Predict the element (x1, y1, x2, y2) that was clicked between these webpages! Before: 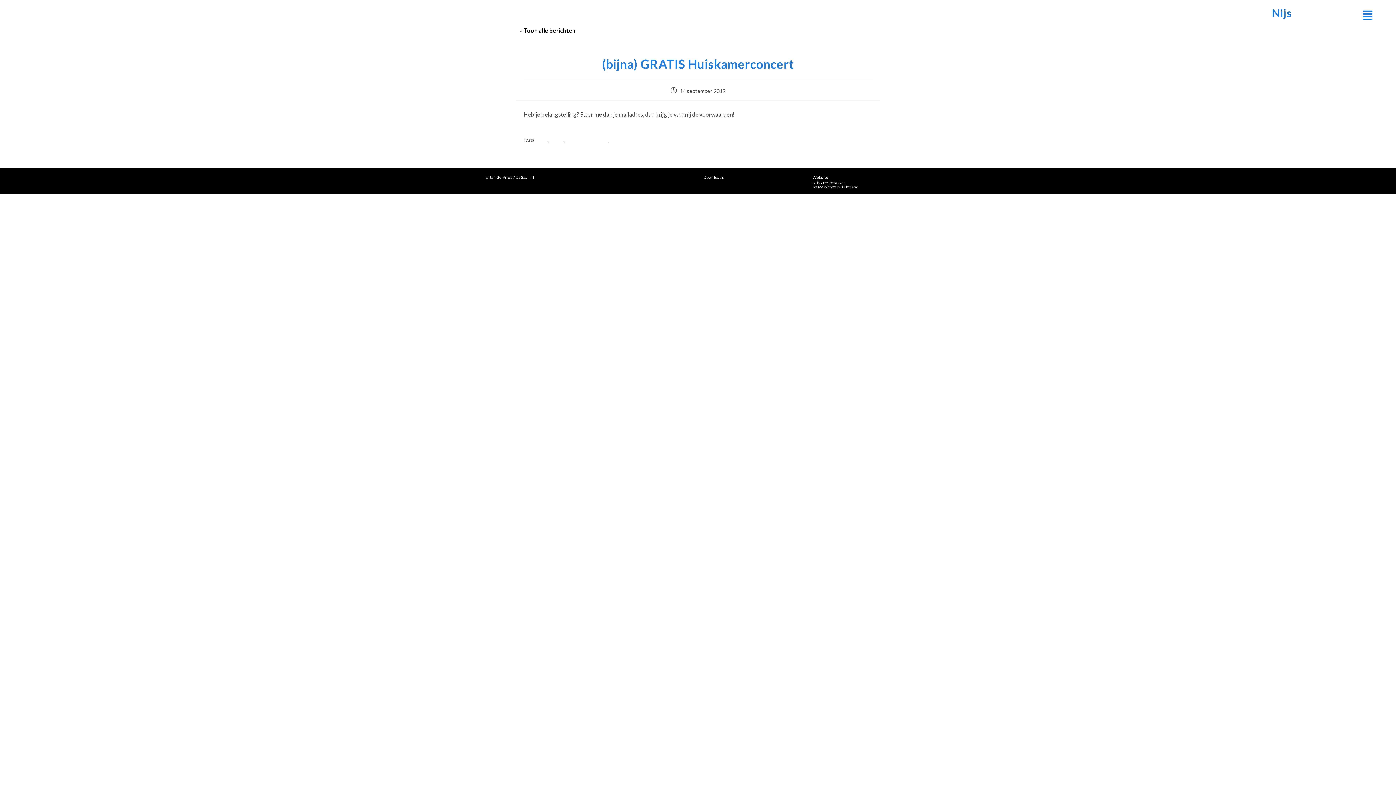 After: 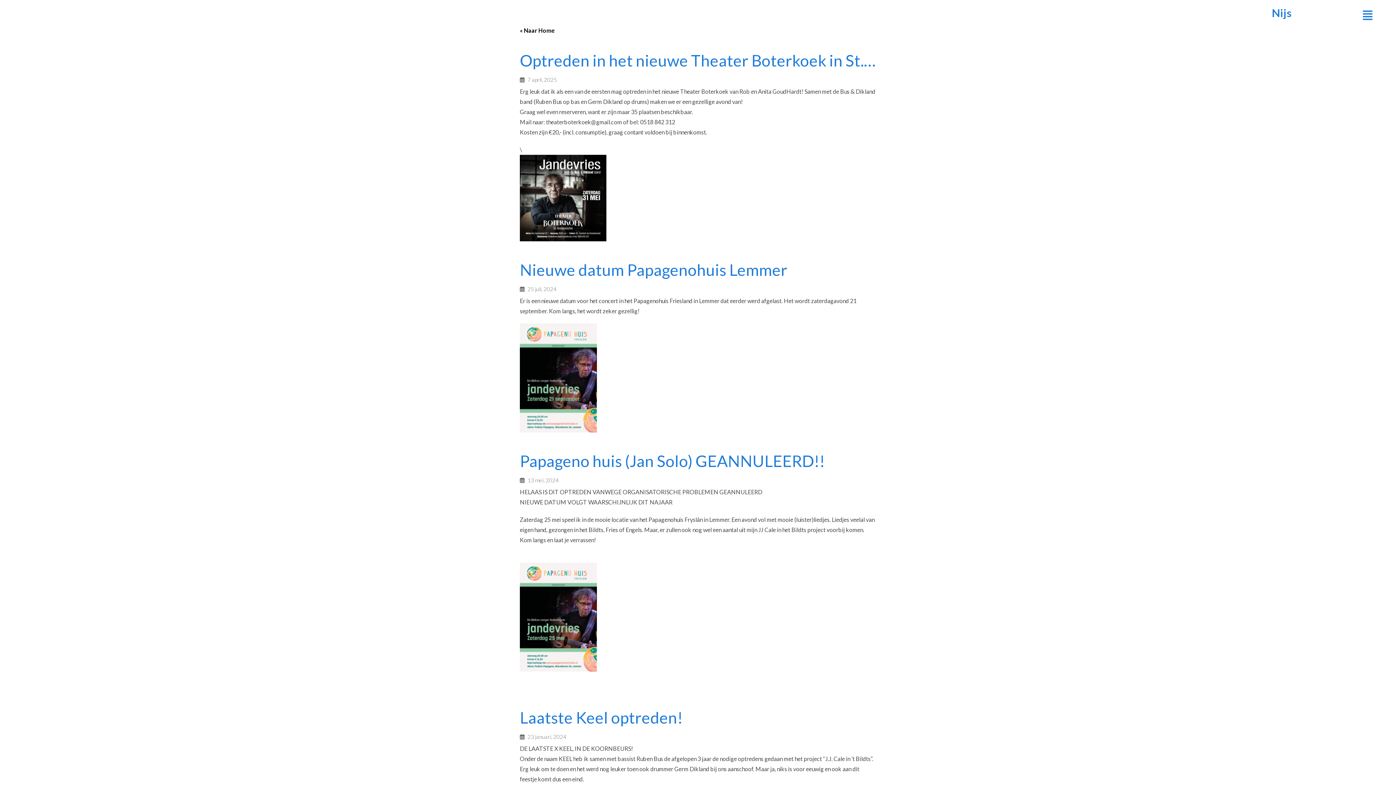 Action: bbox: (520, 26, 575, 33) label: « Toon alle berichten